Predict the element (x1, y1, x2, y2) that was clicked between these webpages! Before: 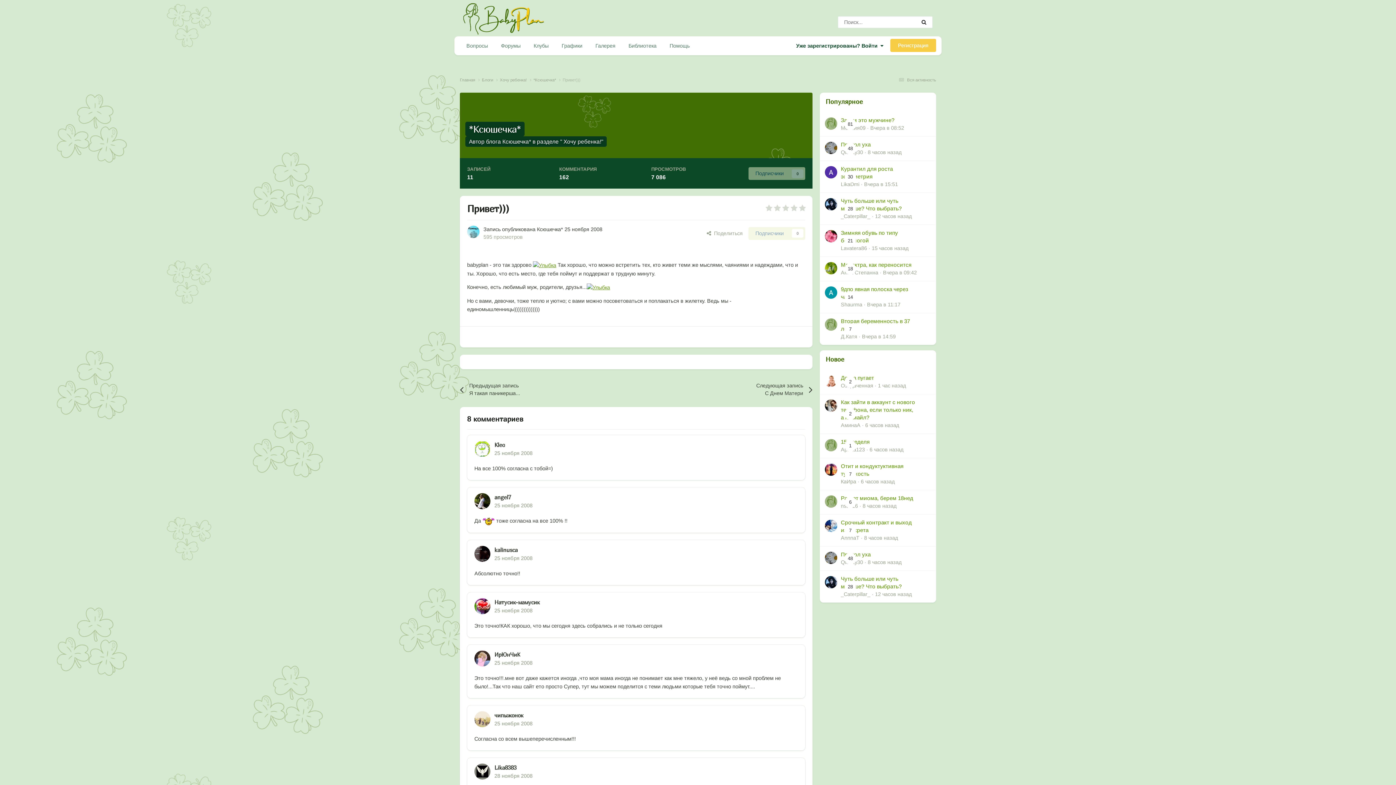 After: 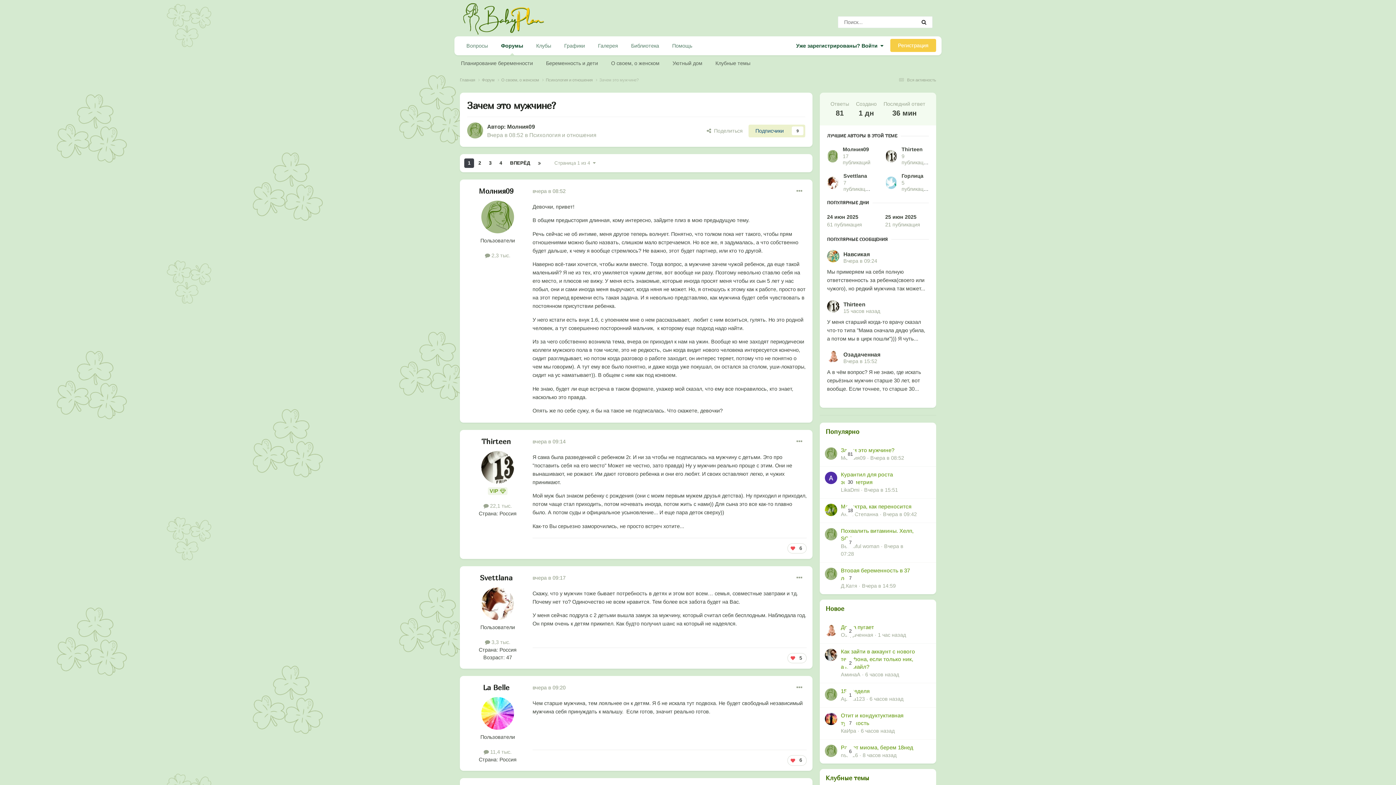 Action: label: Зачем это мужчине? bbox: (841, 117, 894, 123)